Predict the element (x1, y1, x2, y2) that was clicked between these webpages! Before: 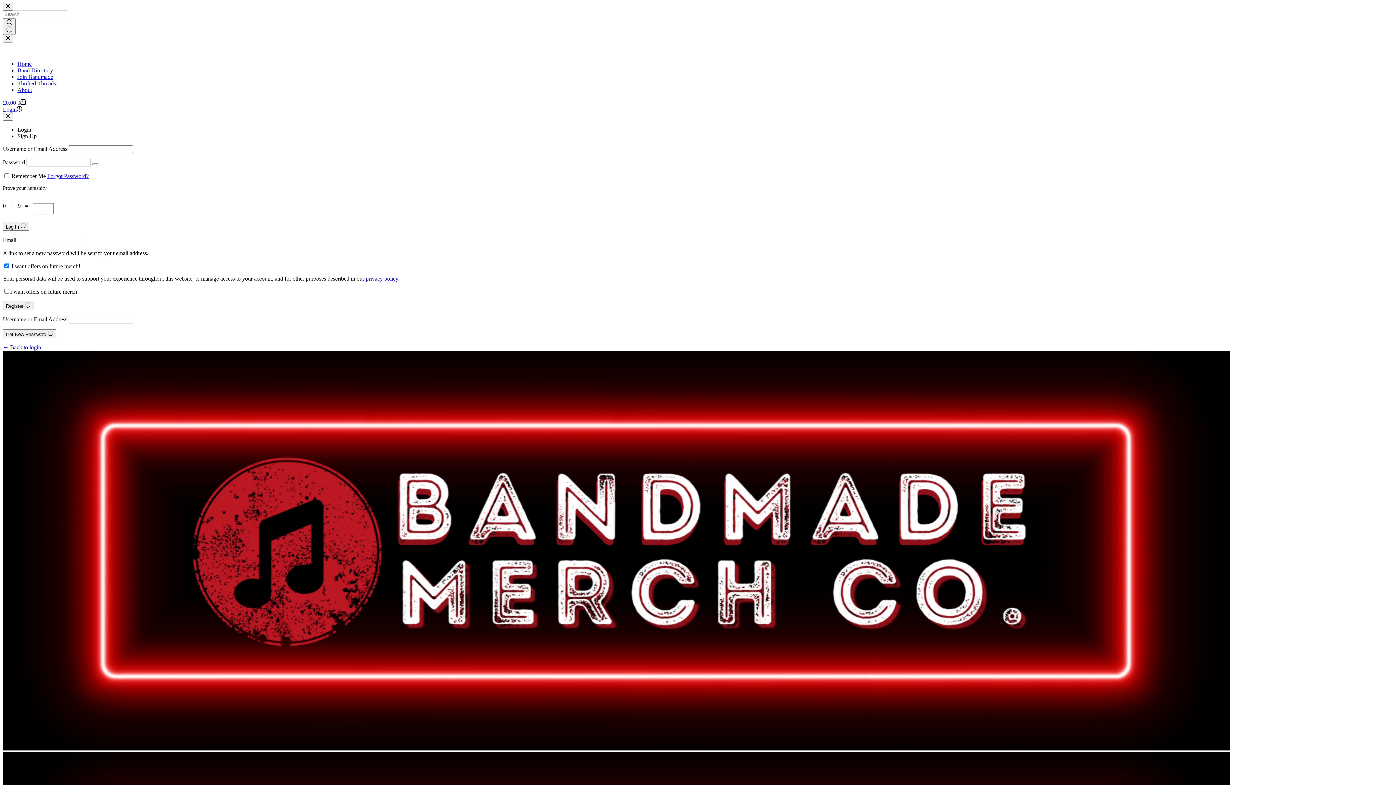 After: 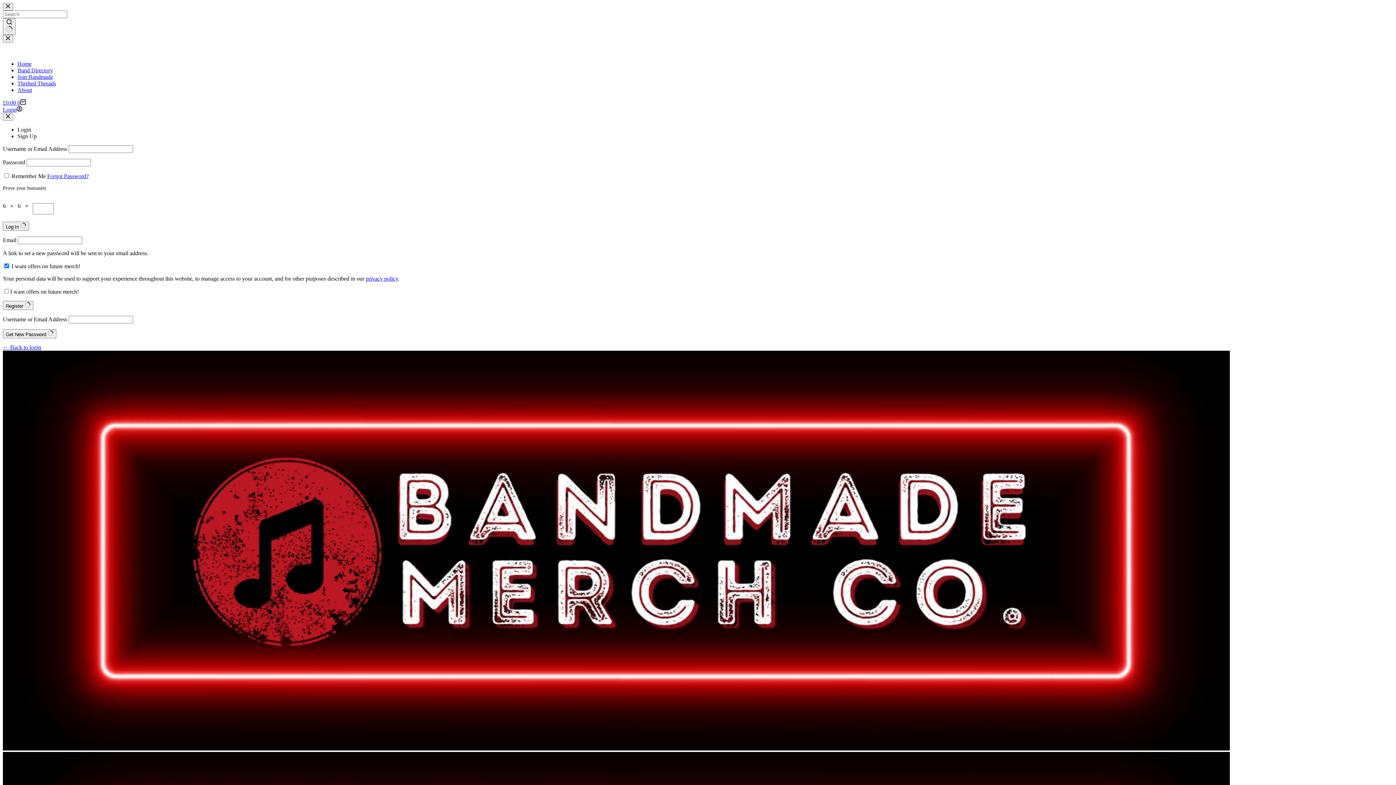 Action: label: Thrifted Threads bbox: (17, 80, 56, 86)